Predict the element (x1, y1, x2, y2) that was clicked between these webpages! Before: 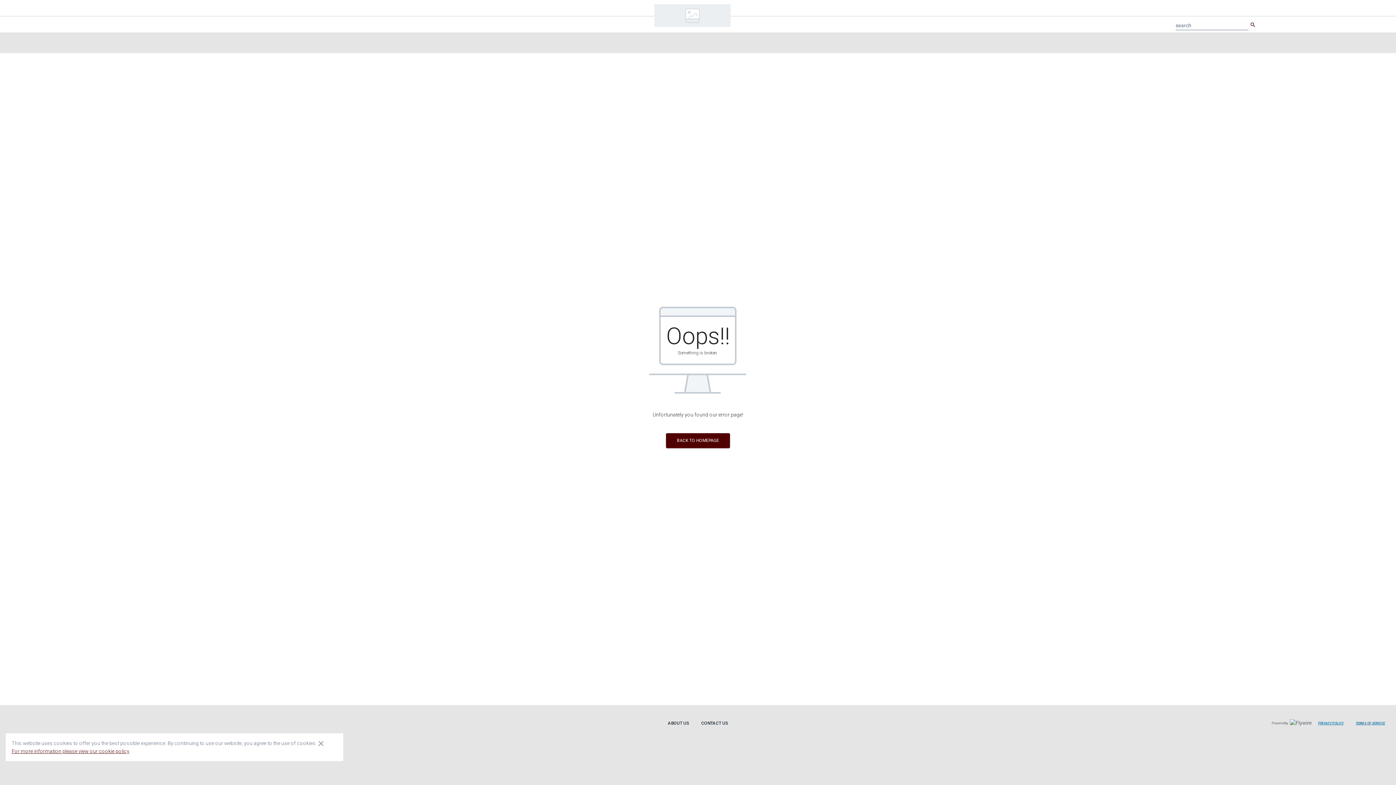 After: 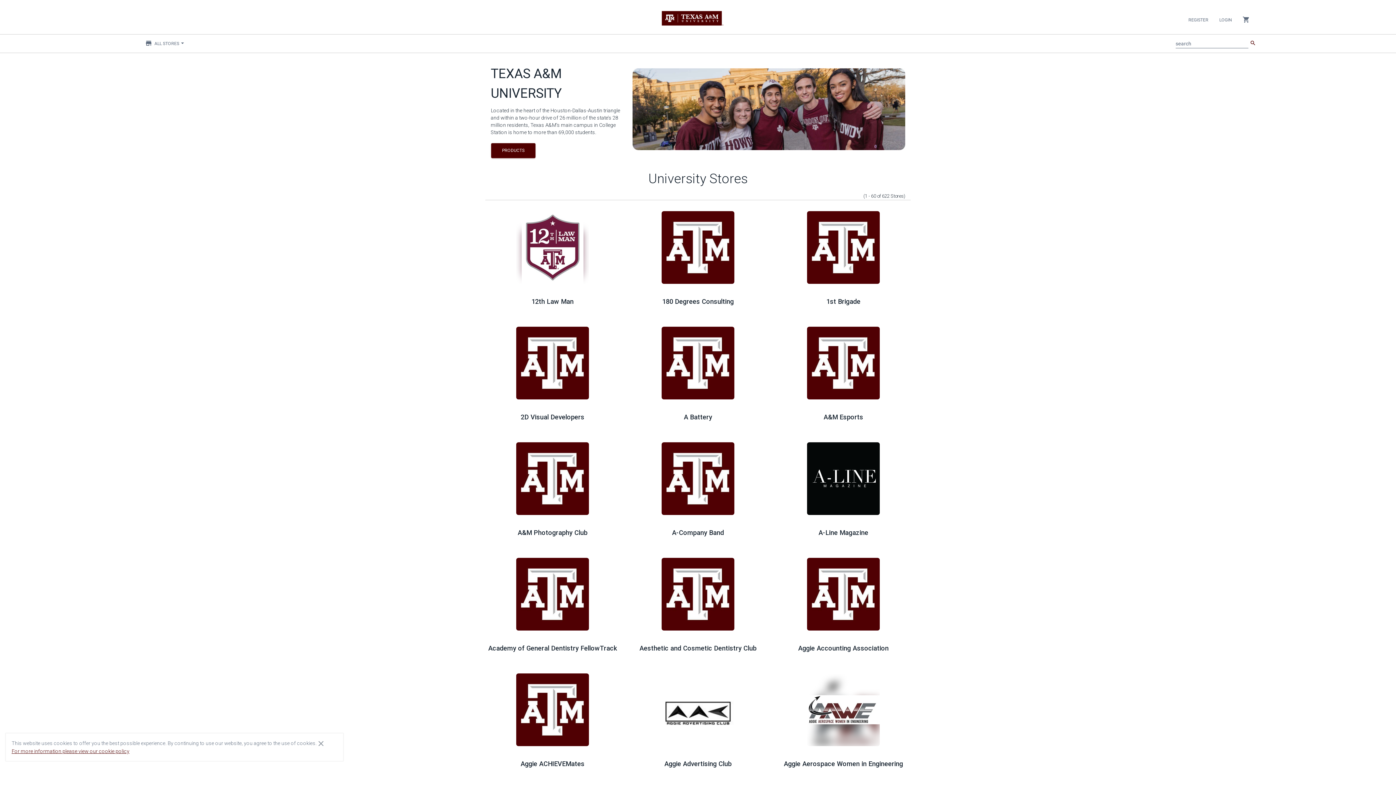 Action: bbox: (665, 5, 720, 23) label: Home